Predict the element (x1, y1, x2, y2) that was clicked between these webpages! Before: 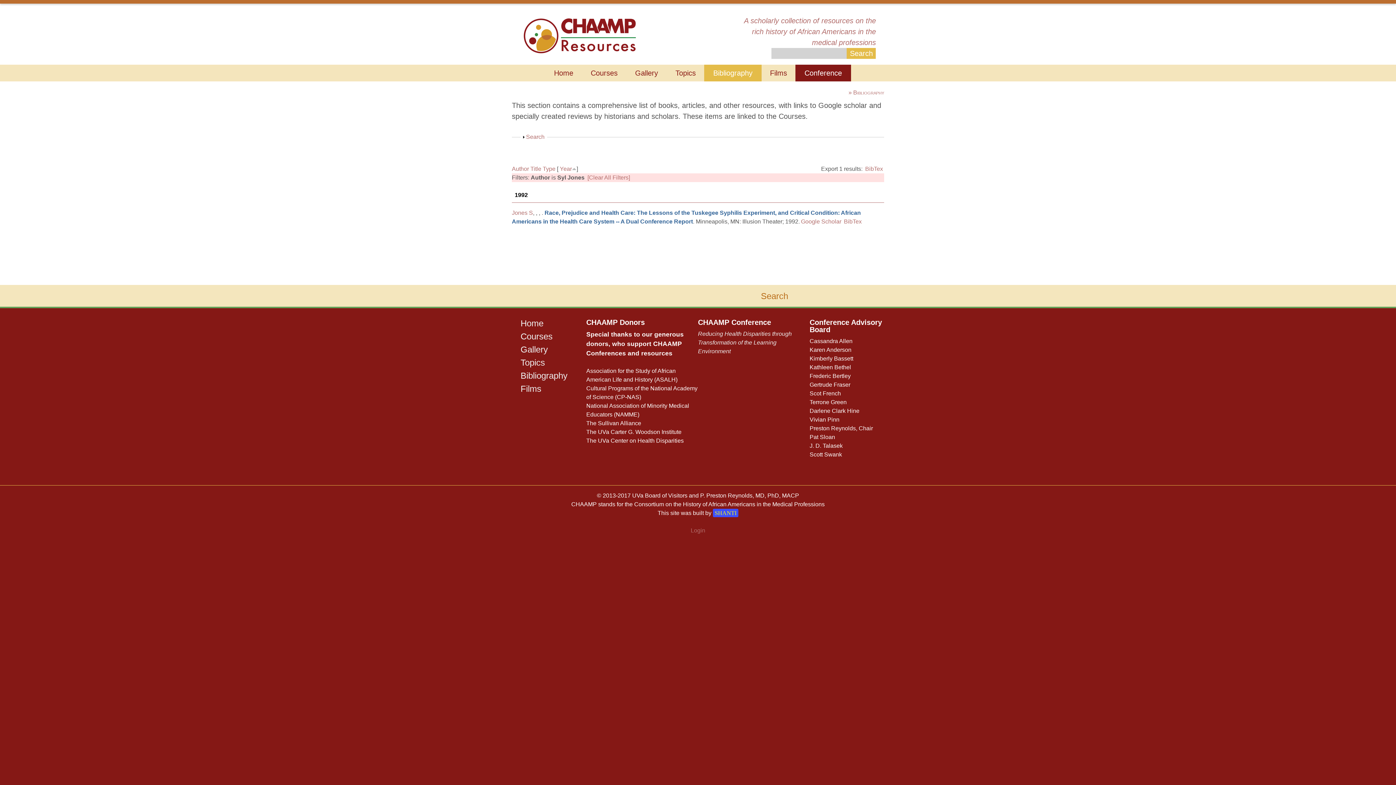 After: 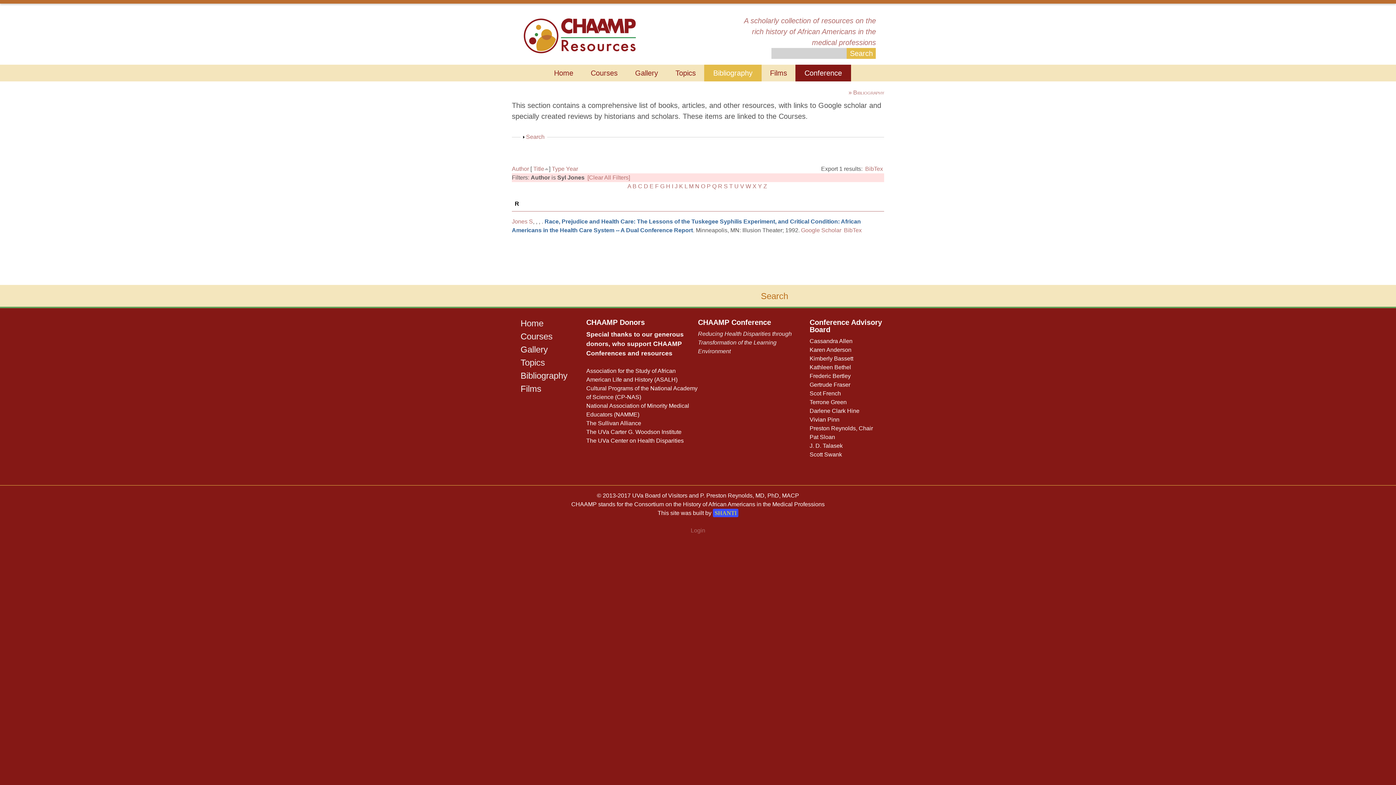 Action: bbox: (530, 165, 541, 172) label: Title